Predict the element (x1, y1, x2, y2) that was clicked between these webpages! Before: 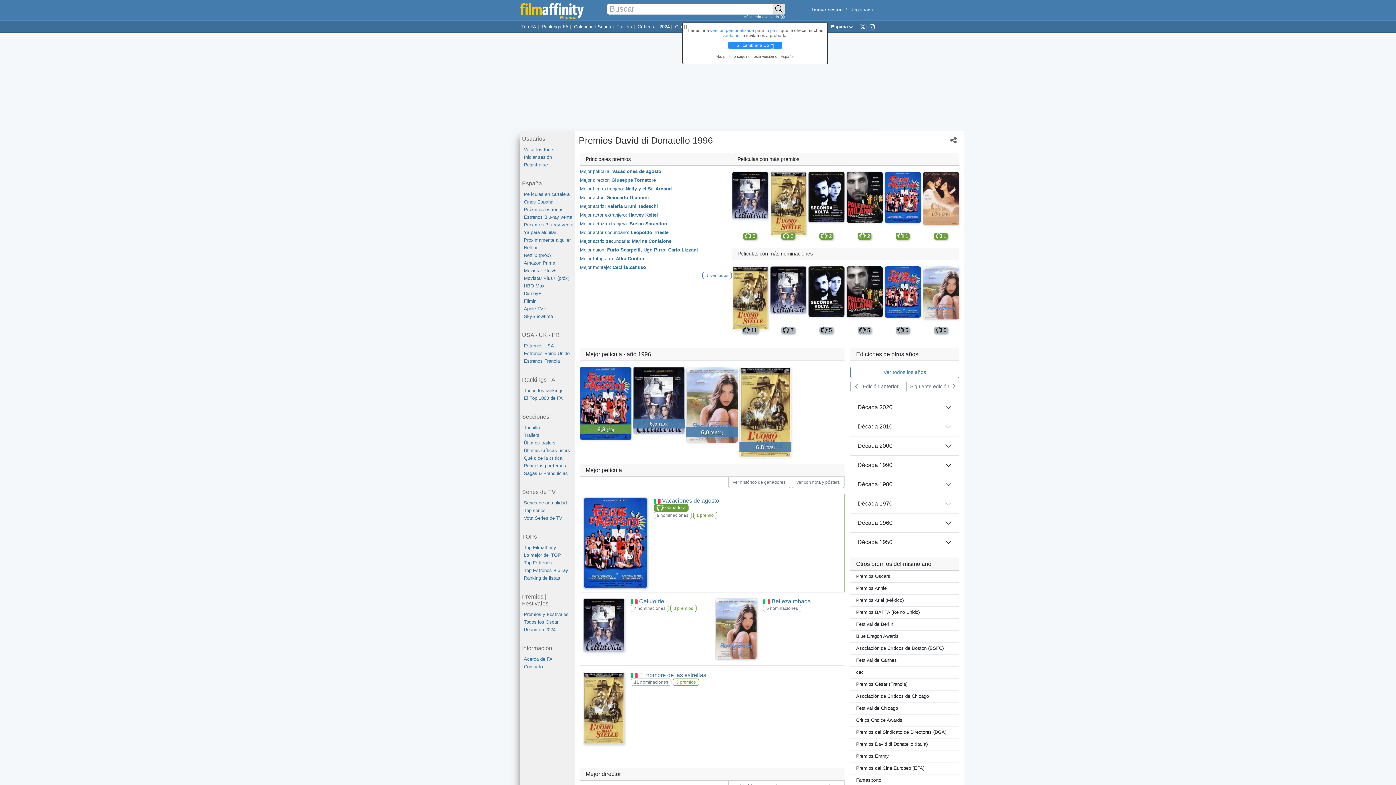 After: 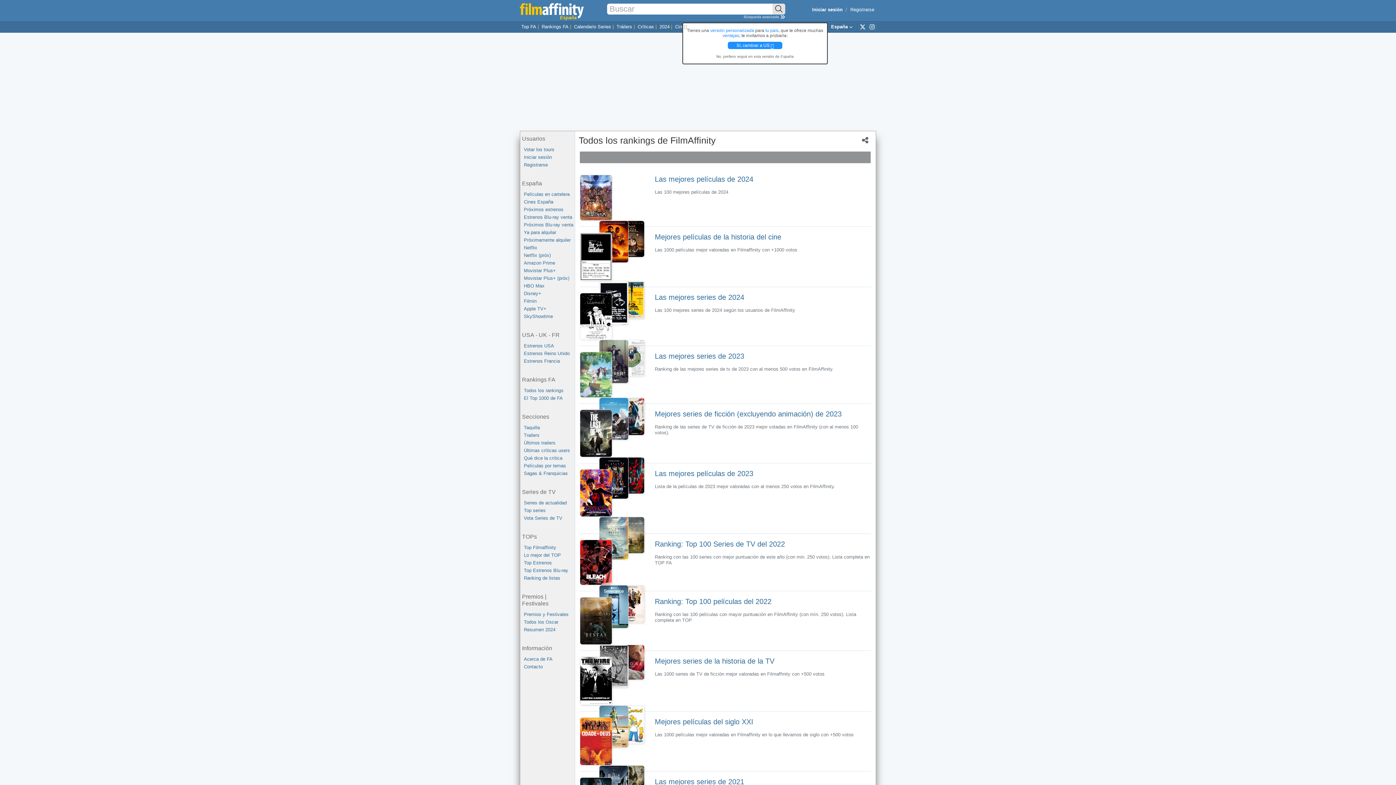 Action: bbox: (524, 386, 574, 394) label: Todos los rankings